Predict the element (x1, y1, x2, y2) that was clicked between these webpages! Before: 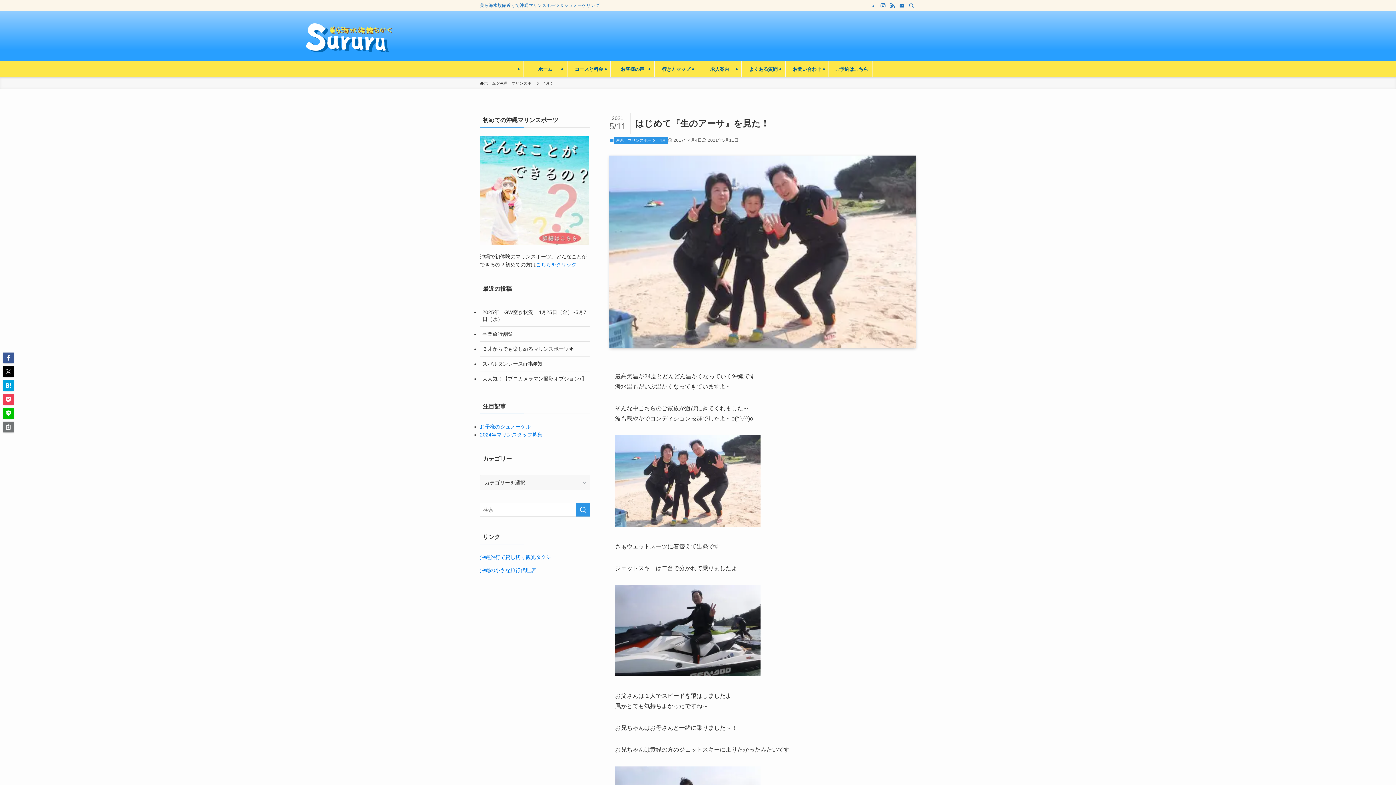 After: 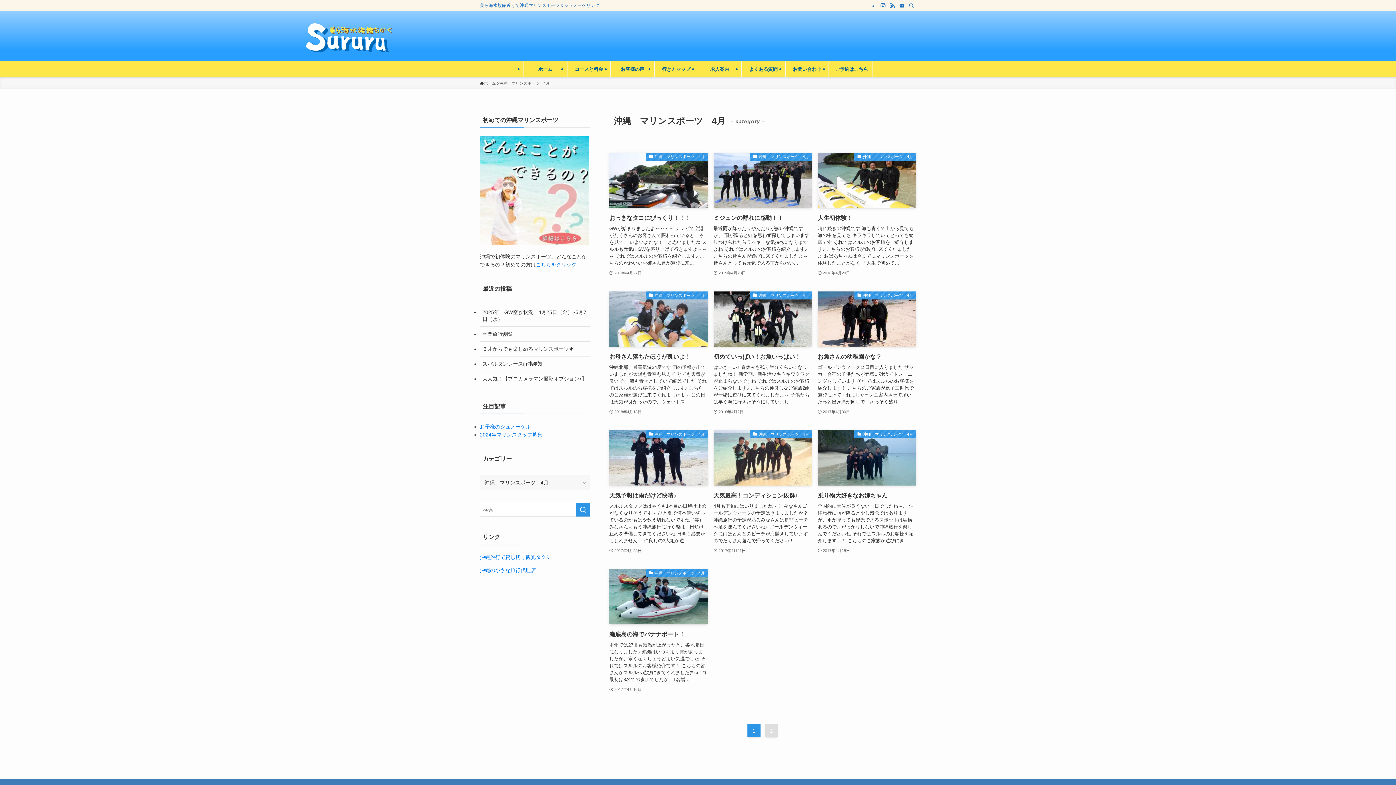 Action: bbox: (613, 137, 668, 144) label: 沖縄　マリンスポーツ　4月